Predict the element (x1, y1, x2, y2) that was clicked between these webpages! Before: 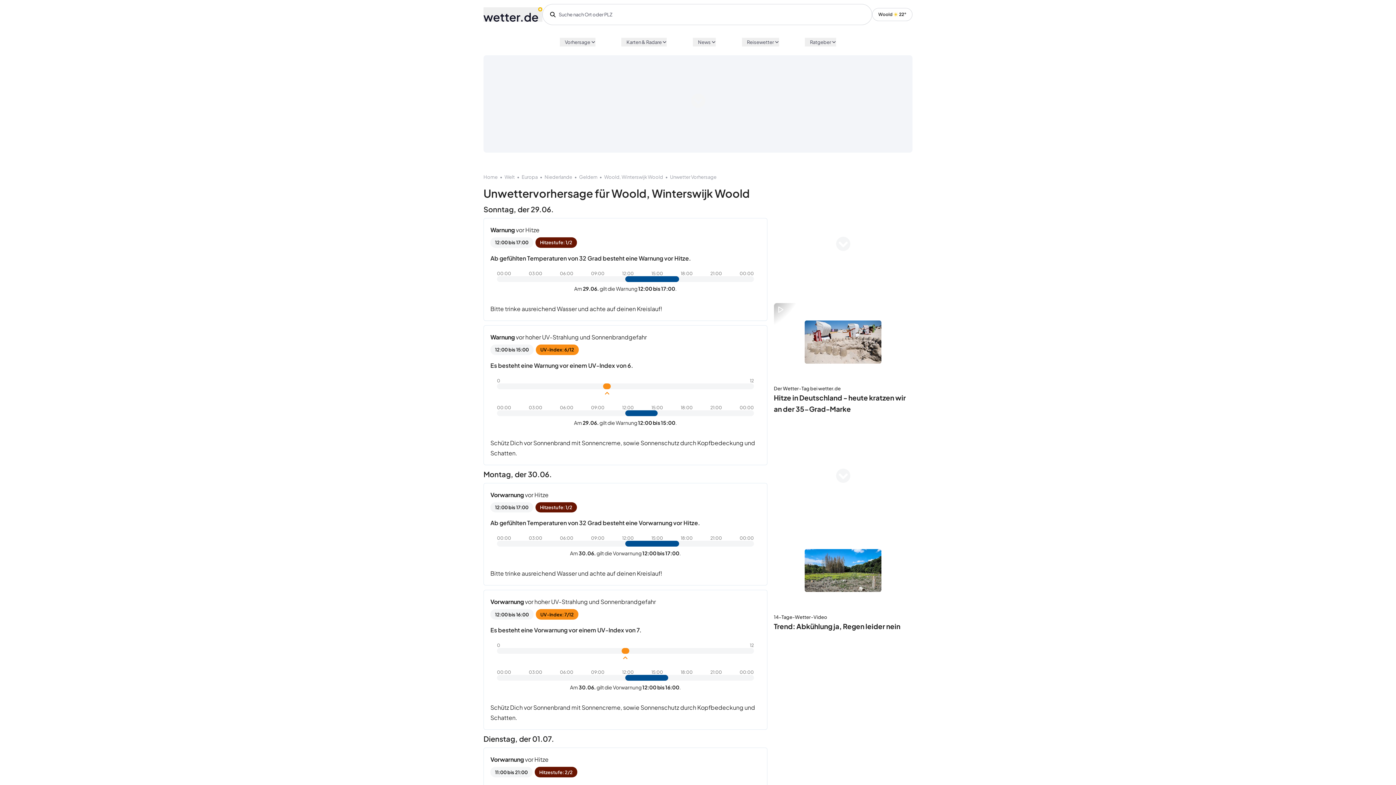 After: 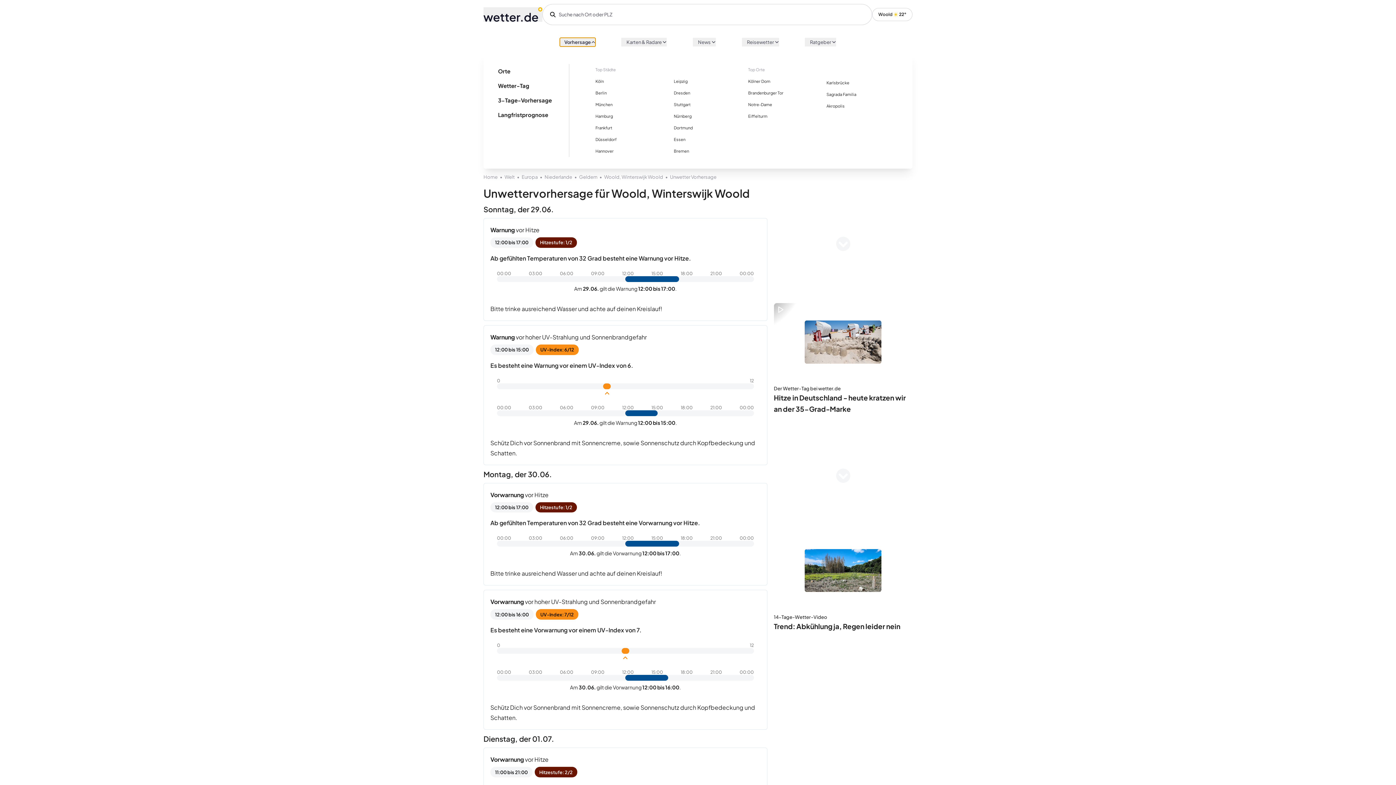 Action: bbox: (559, 37, 595, 46) label: Vorhersage